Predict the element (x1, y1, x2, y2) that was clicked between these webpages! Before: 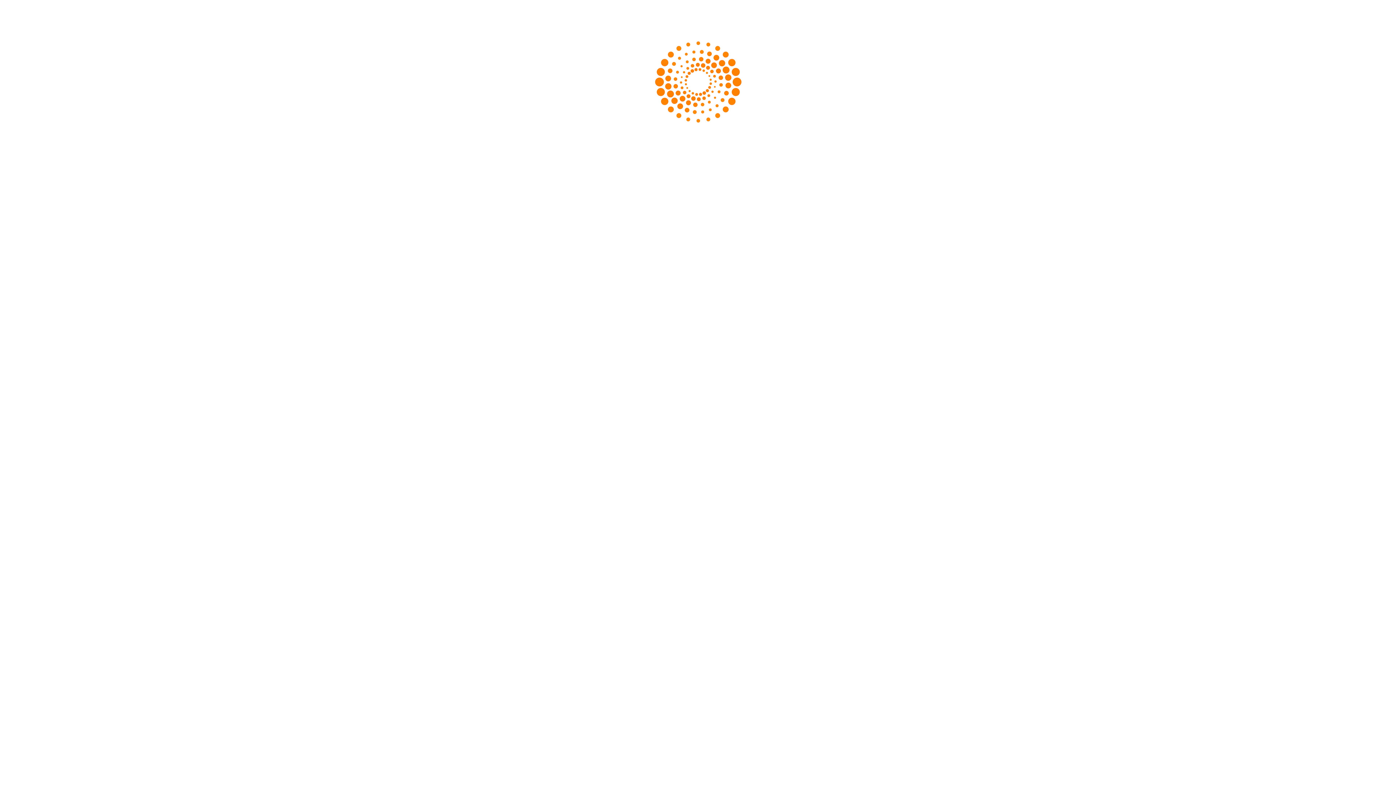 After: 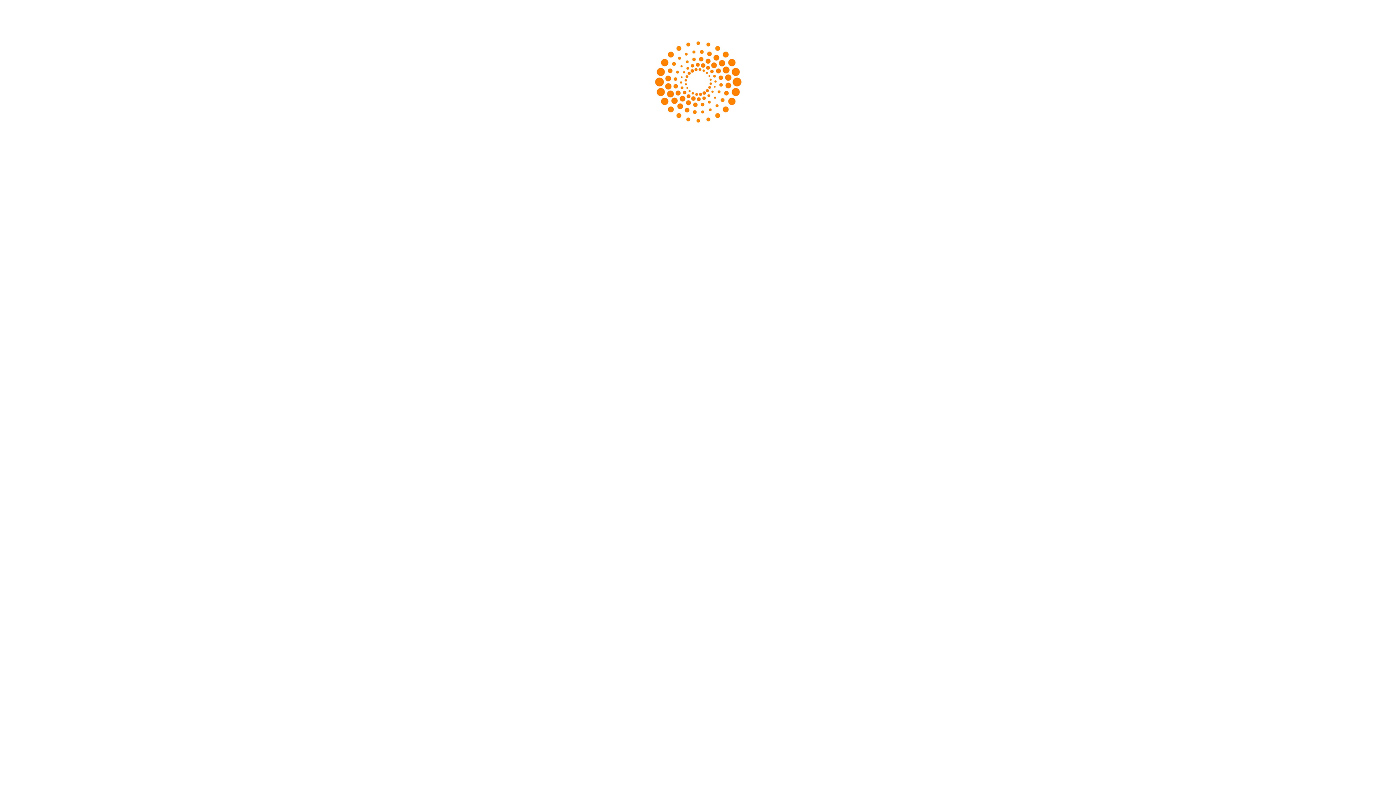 Action: bbox: (652, 122, 743, 128)